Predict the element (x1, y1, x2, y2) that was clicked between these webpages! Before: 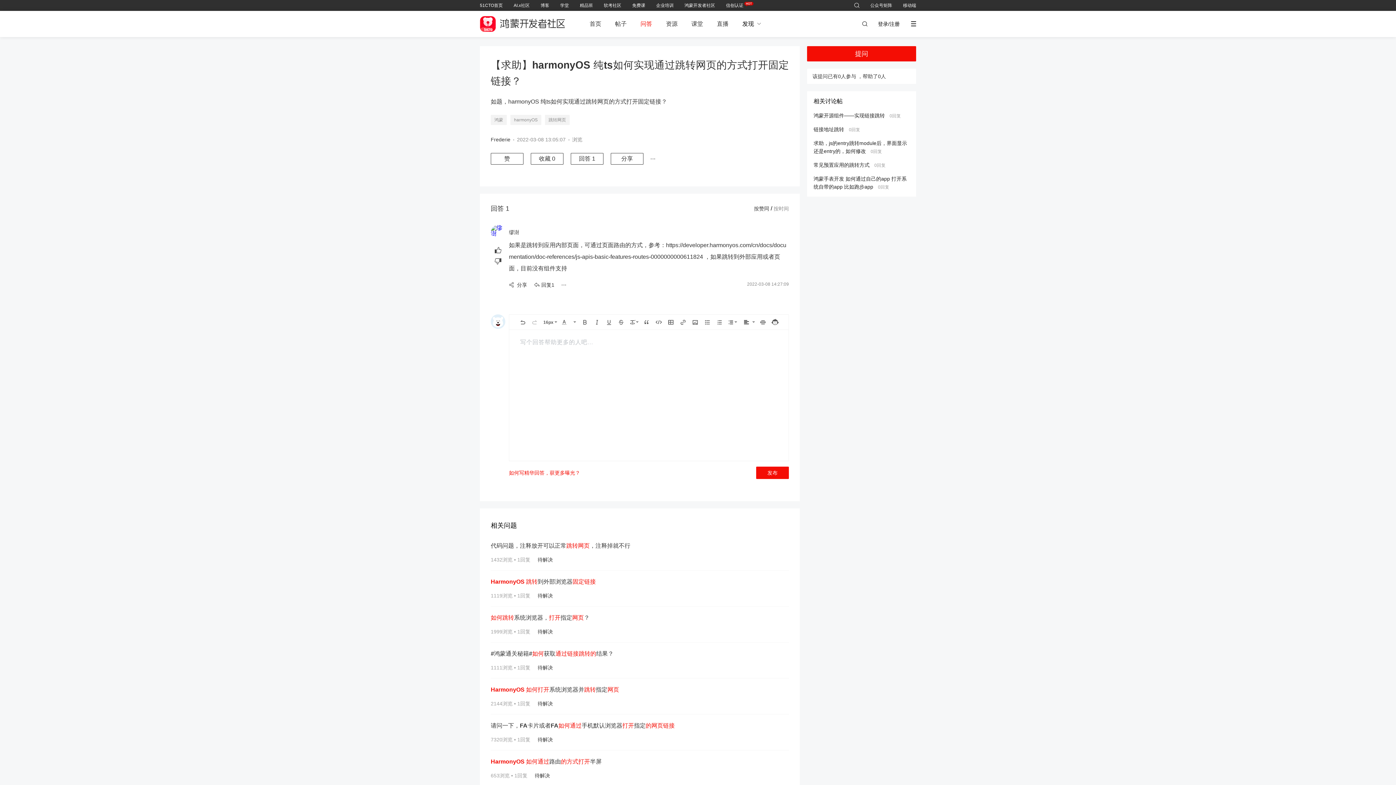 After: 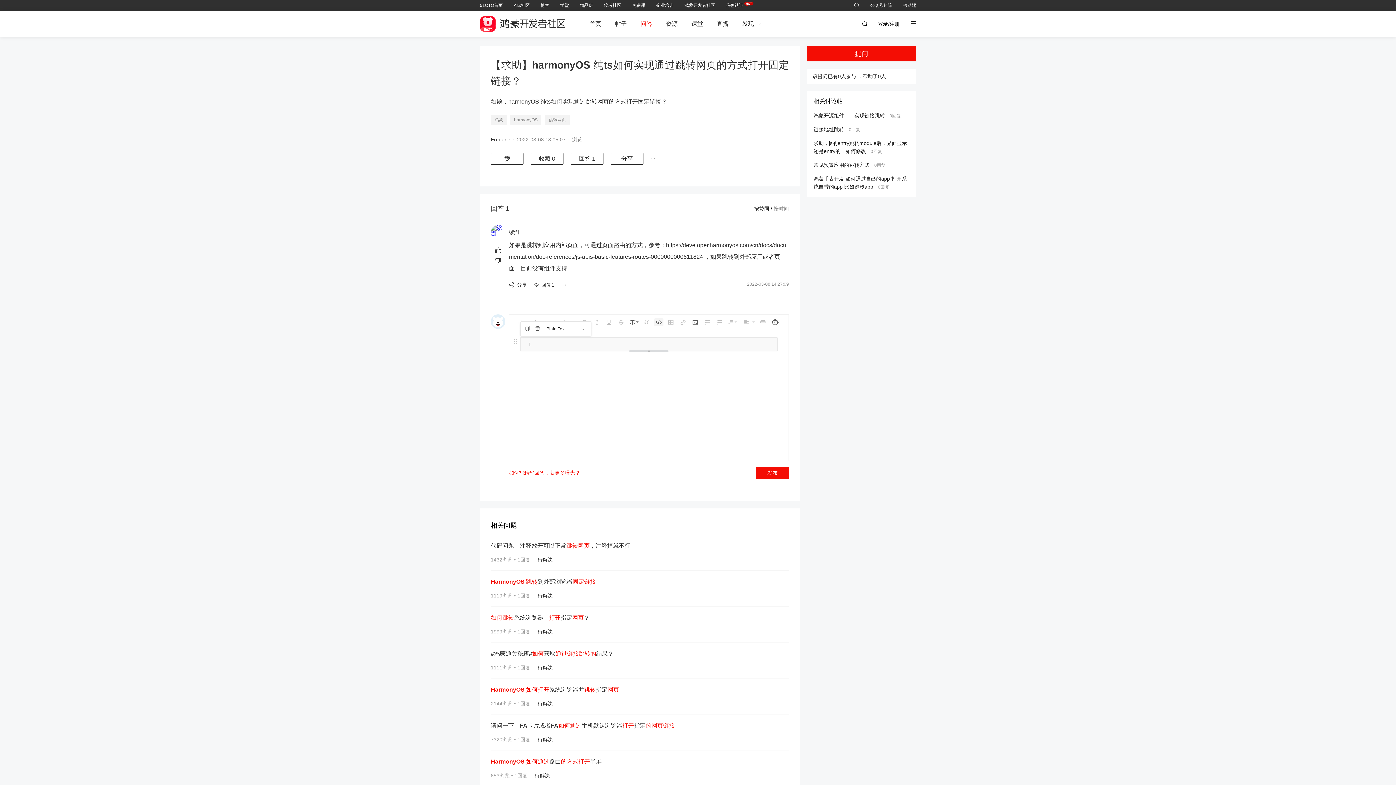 Action: bbox: (654, 318, 663, 326)